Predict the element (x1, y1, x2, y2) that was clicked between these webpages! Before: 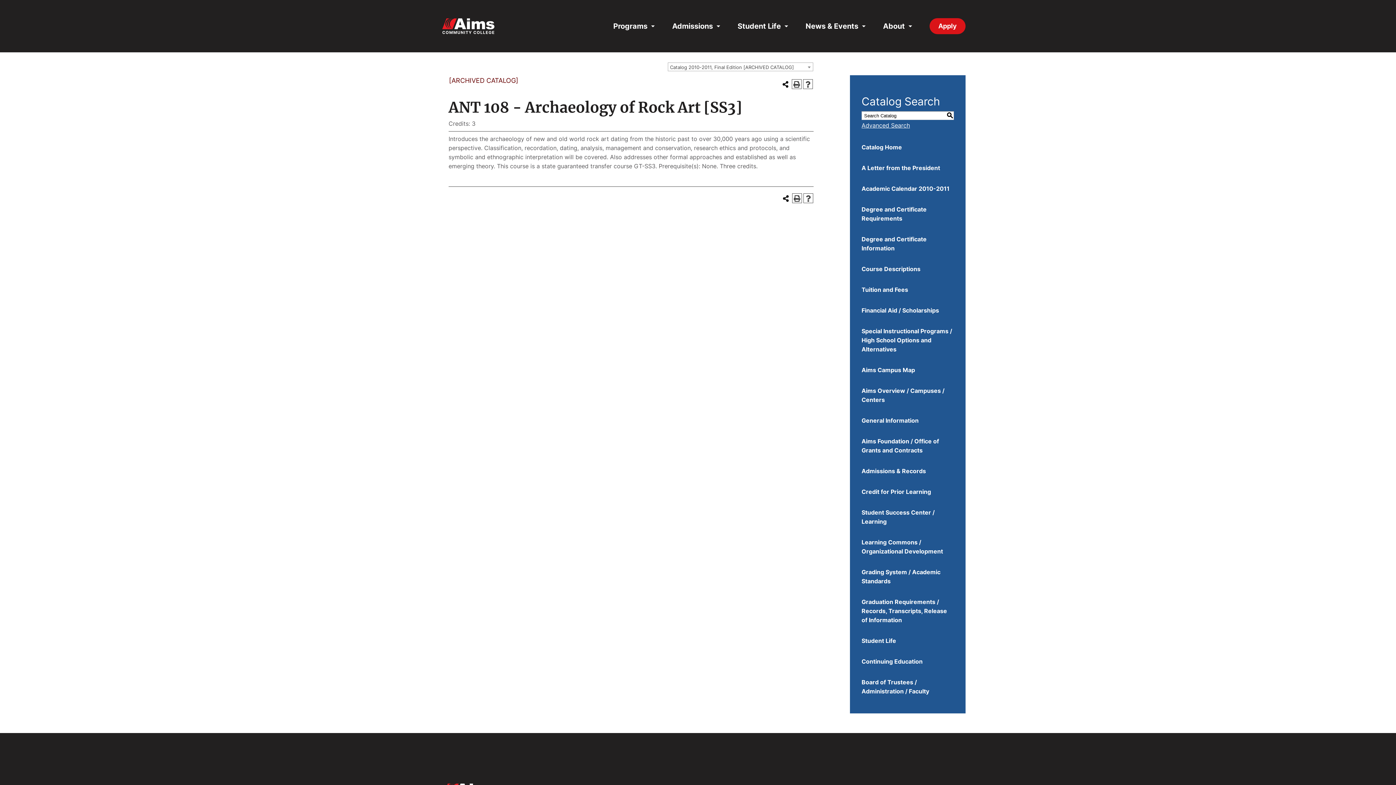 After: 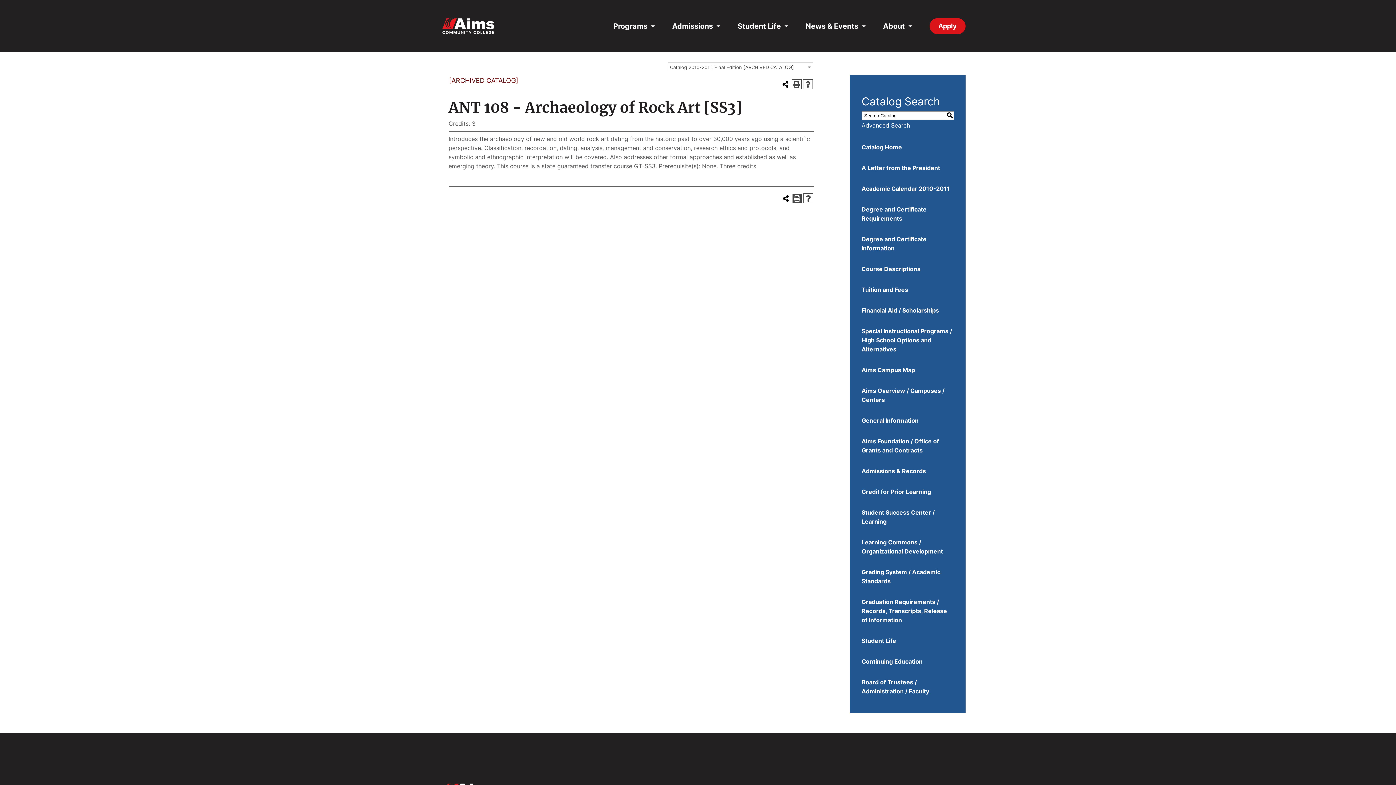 Action: label: Print (opens a new window) bbox: (792, 193, 802, 203)